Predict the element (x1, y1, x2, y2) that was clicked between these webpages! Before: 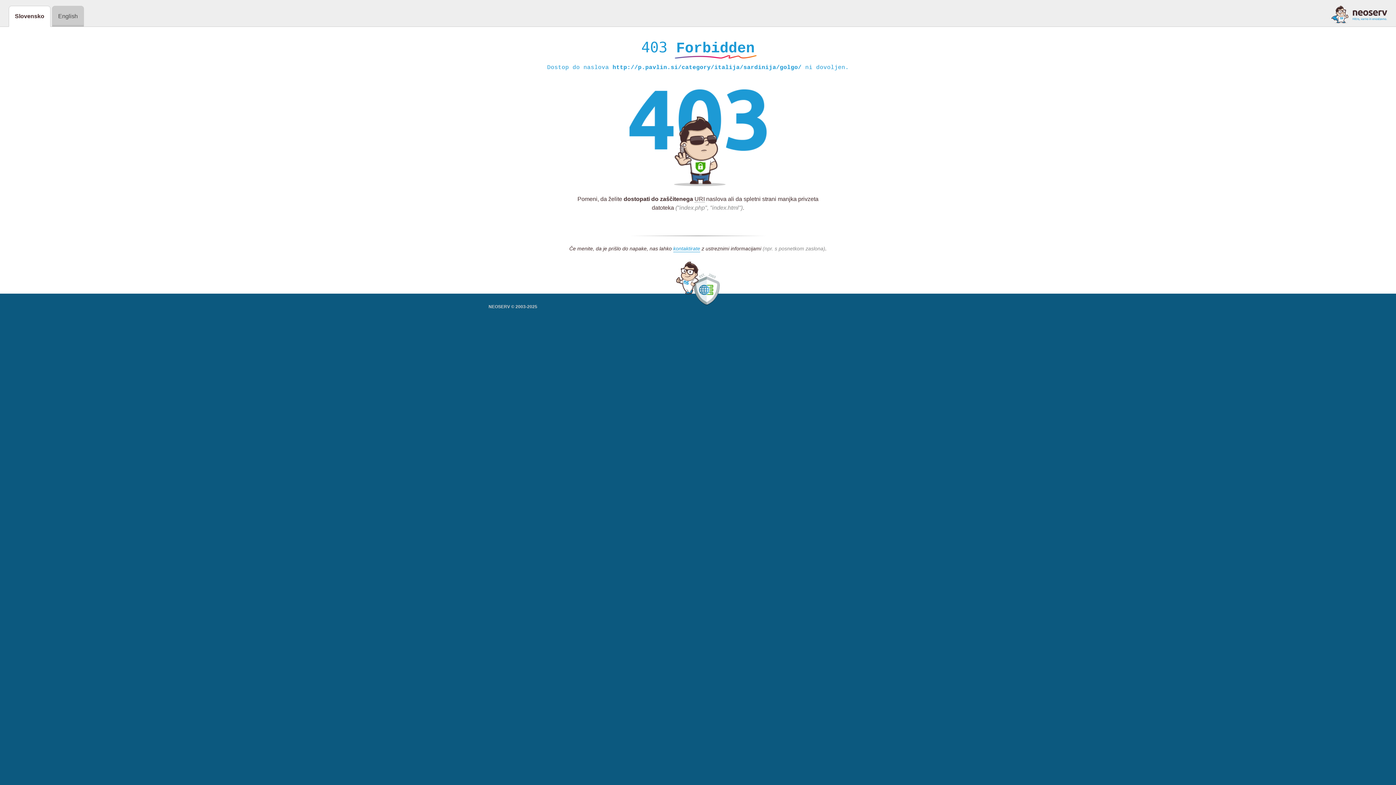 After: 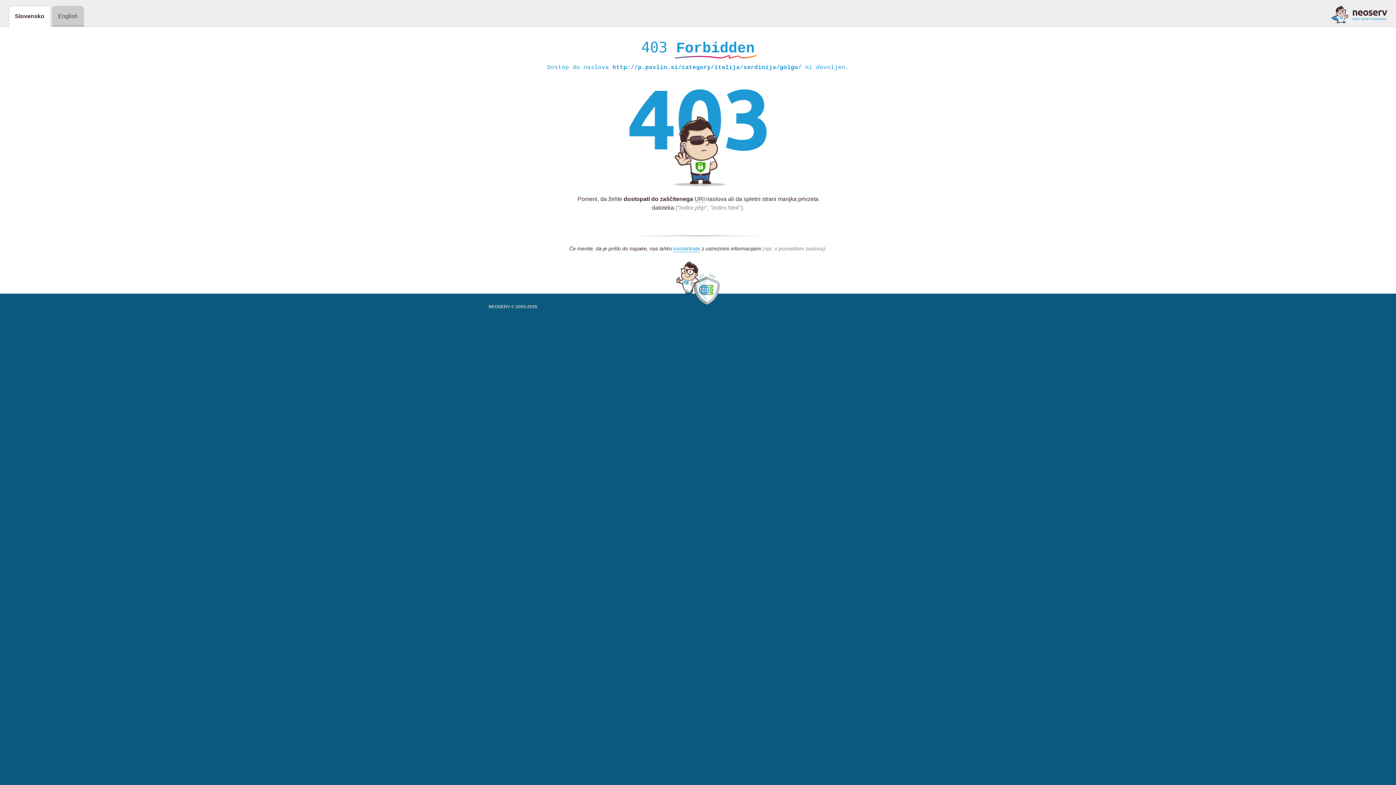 Action: bbox: (1331, 5, 1387, 23)